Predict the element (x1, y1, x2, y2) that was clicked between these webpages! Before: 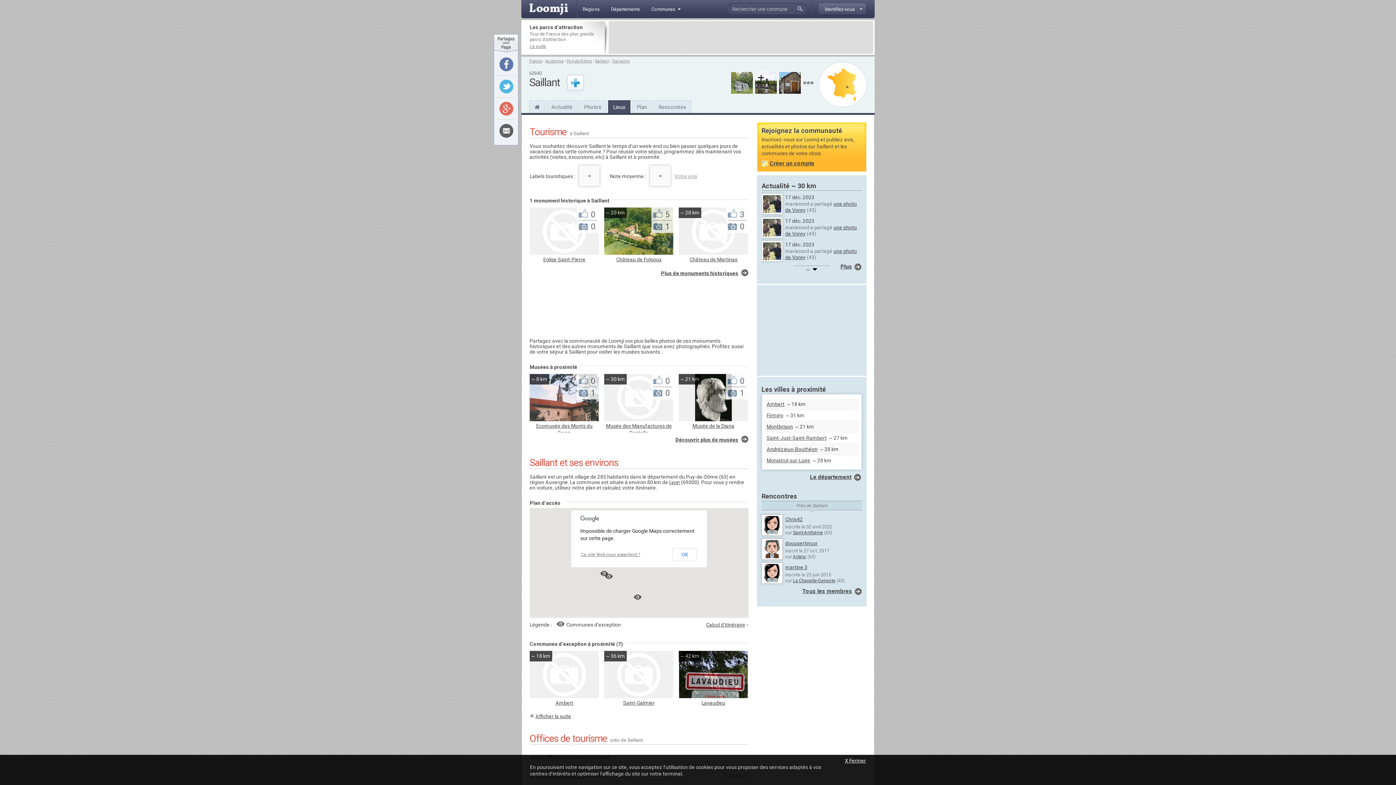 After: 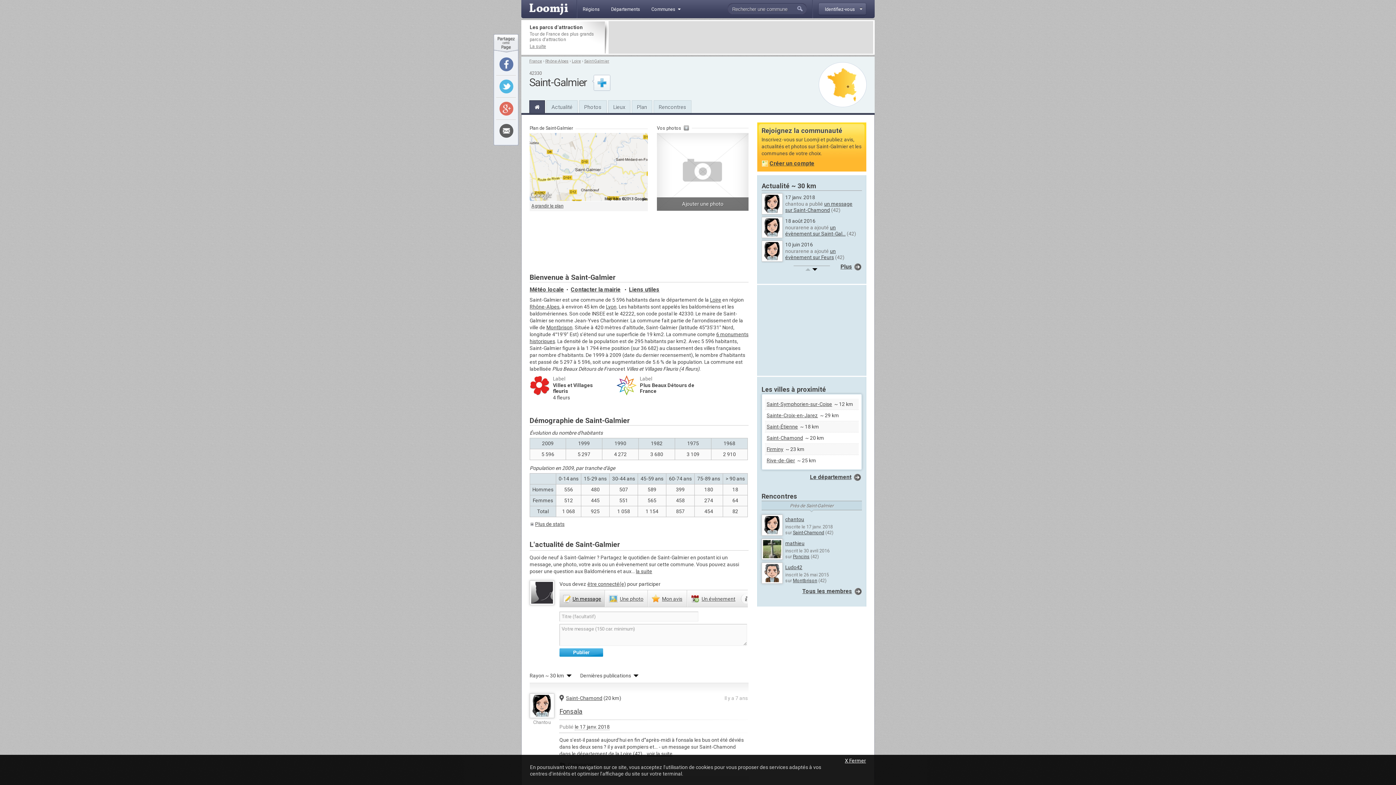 Action: bbox: (613, 693, 664, 699)